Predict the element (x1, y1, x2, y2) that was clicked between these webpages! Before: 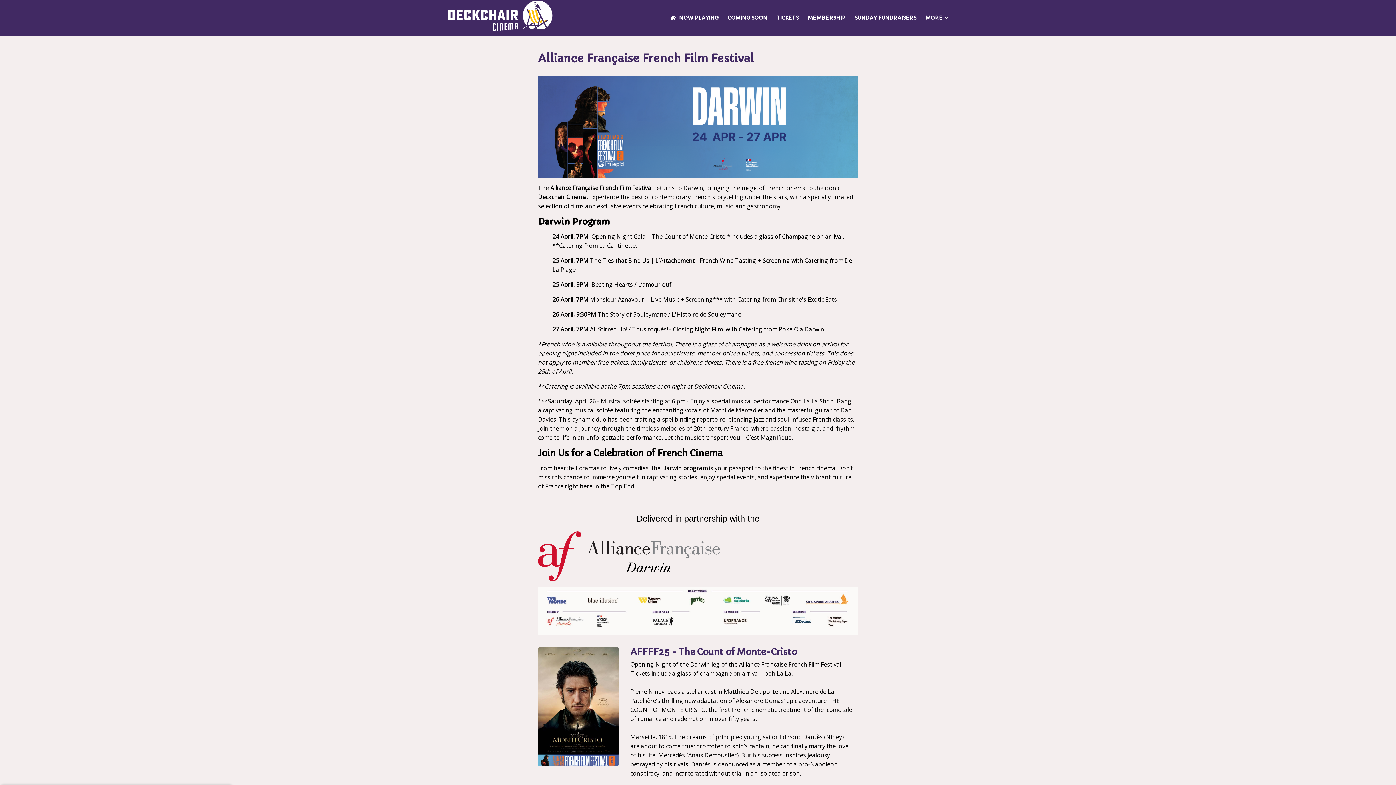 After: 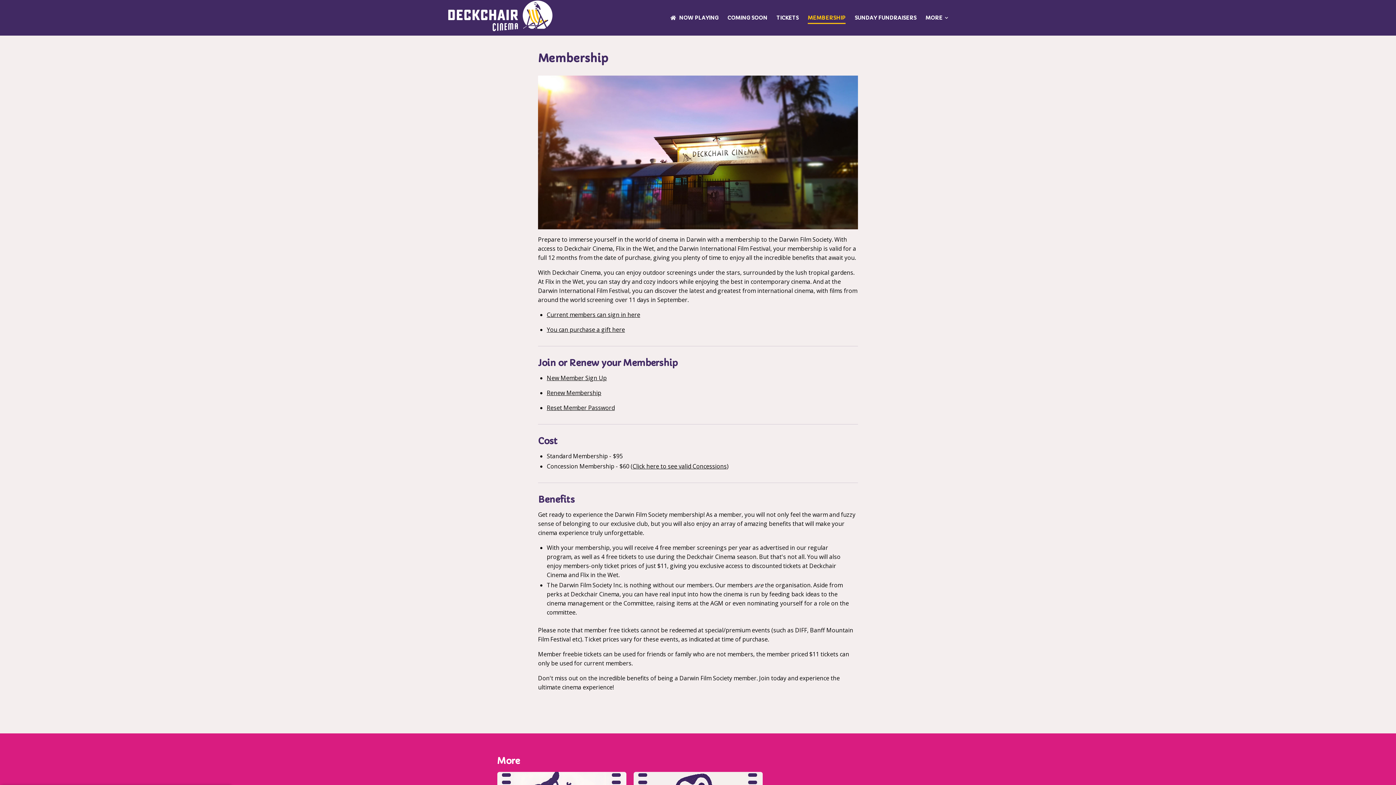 Action: bbox: (807, 14, 845, 23) label: MEMBERSHIP